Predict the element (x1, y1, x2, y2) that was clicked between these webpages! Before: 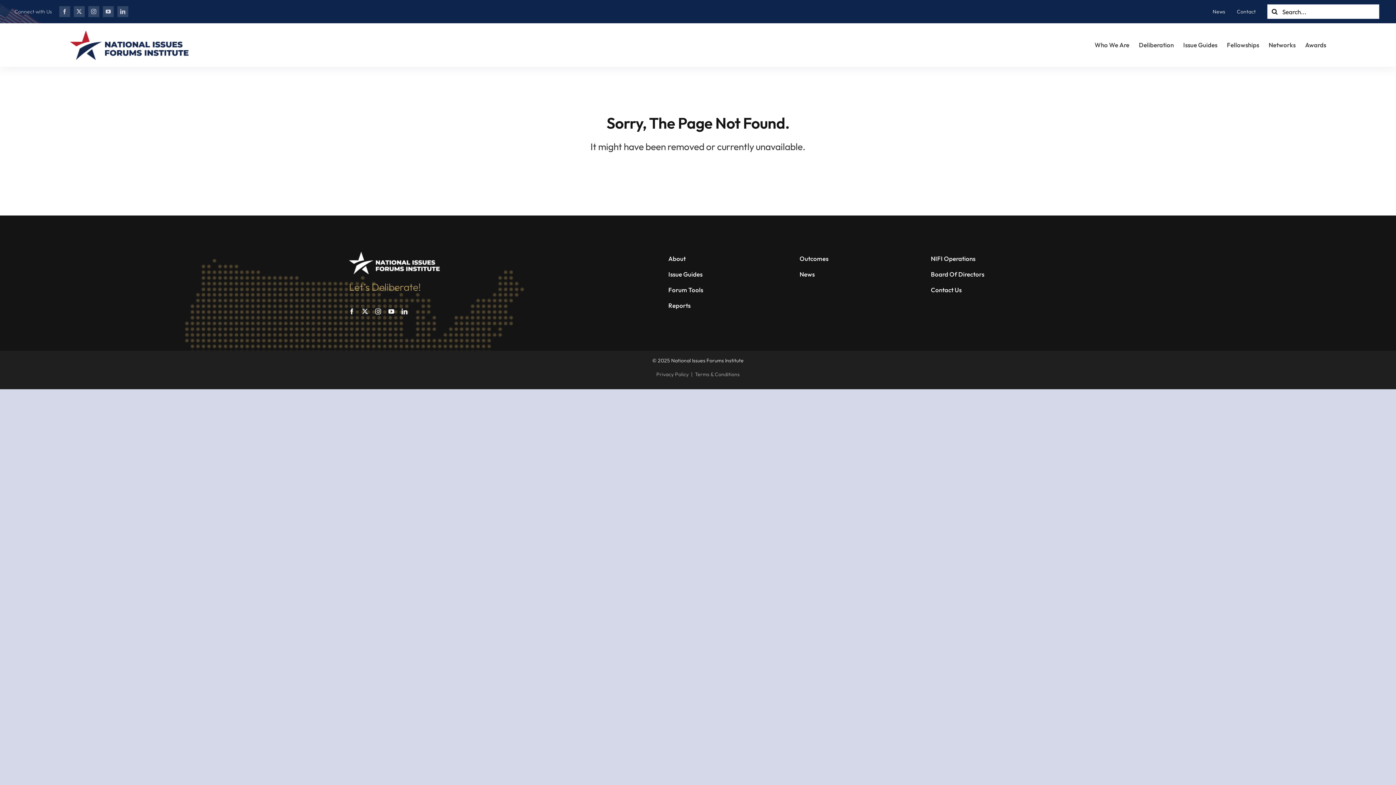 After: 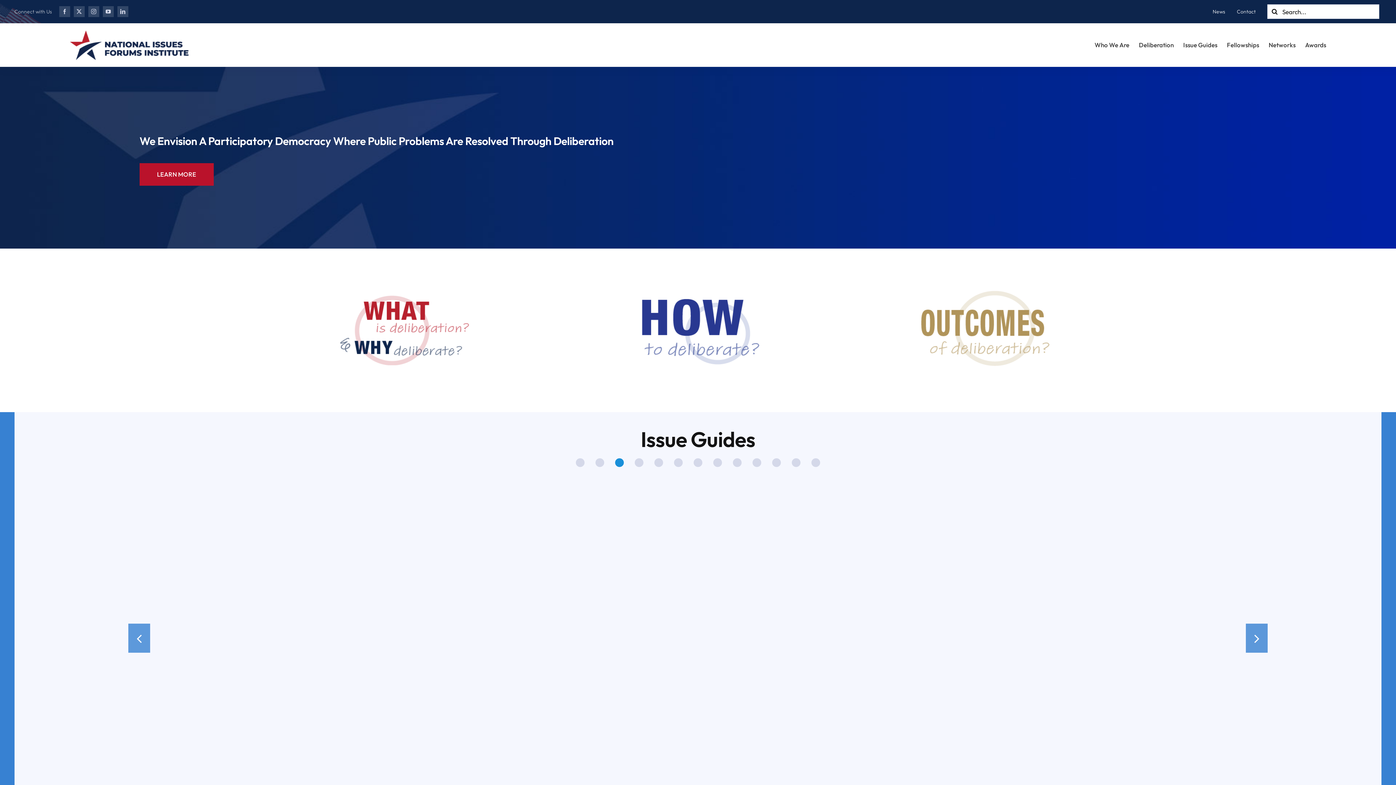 Action: bbox: (69, 29, 188, 37) label: nifi_logo (1)